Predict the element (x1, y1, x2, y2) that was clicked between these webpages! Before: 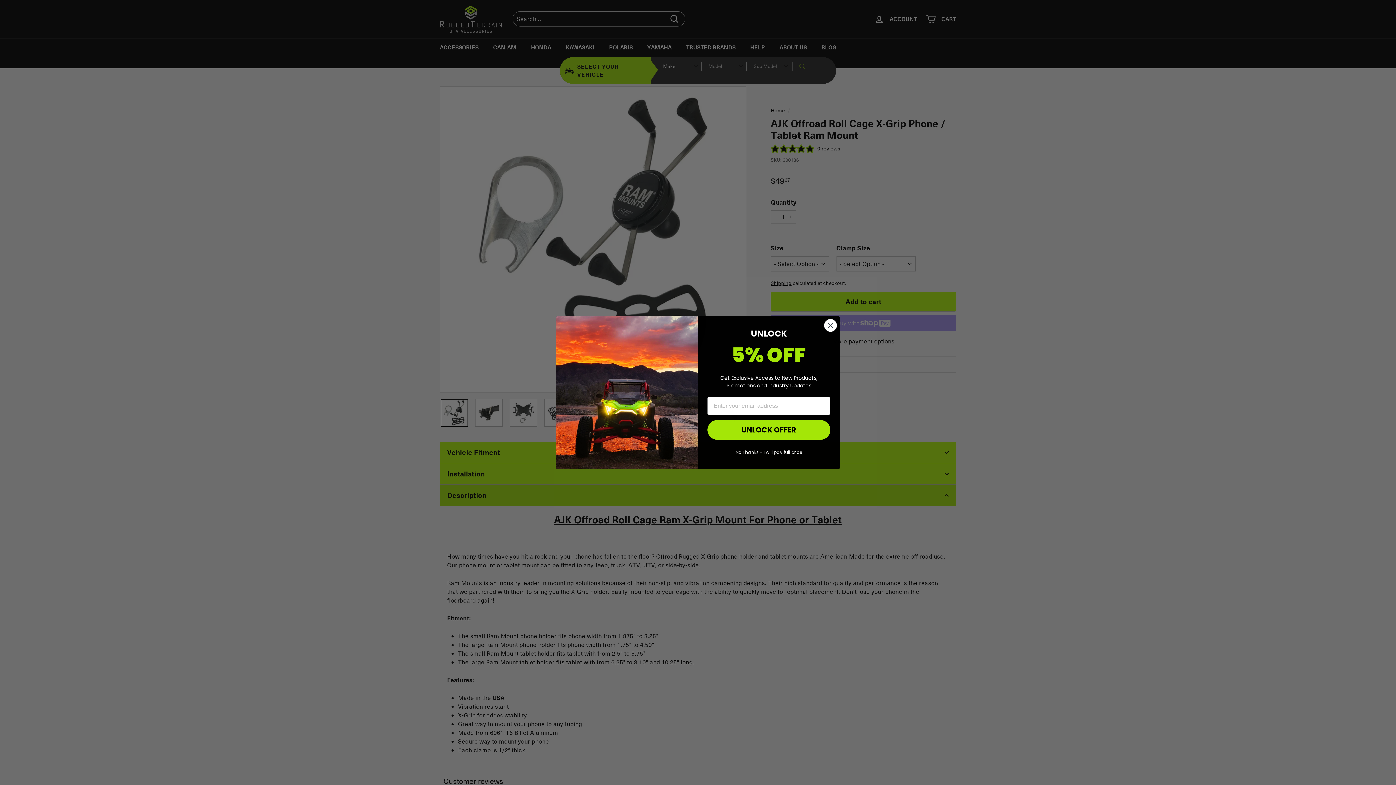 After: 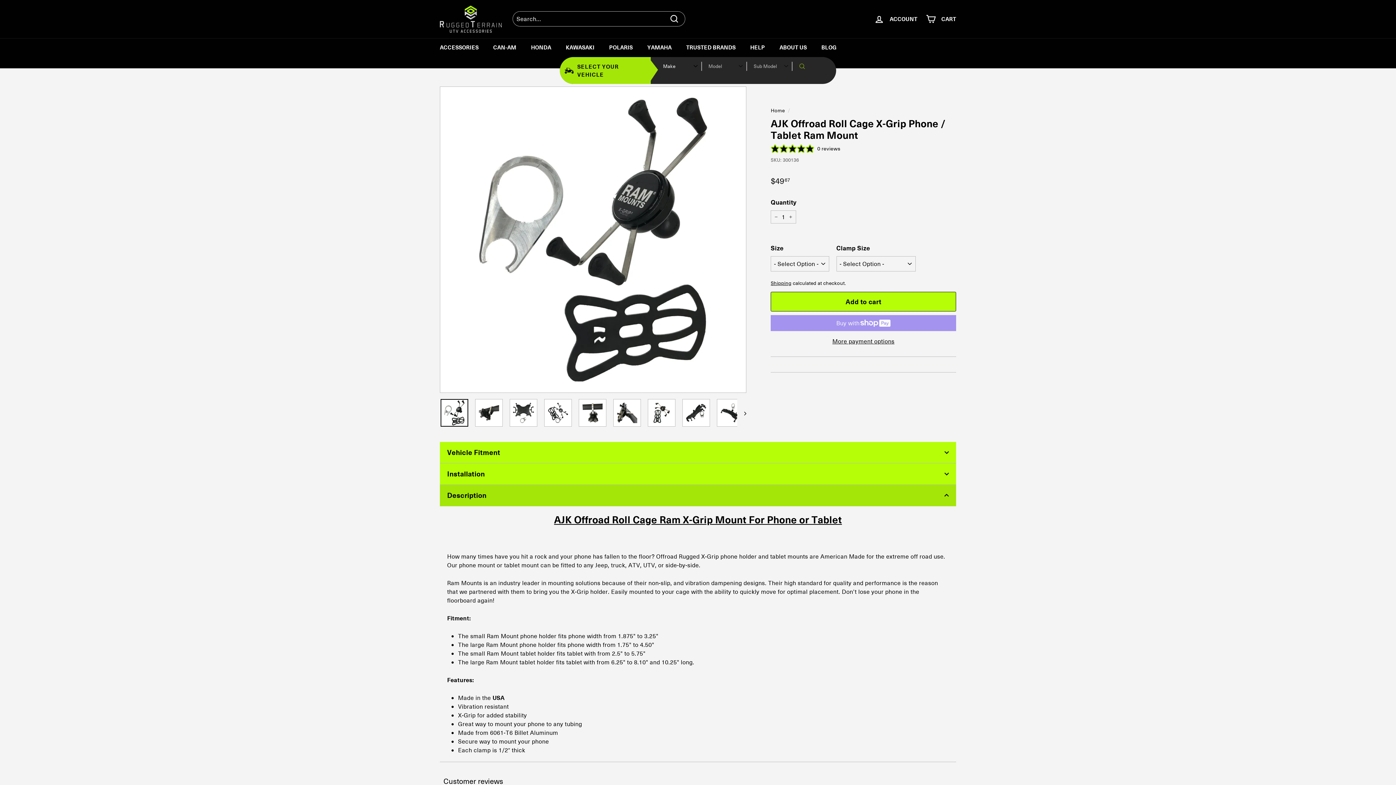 Action: label: No Thanks - I will pay full price bbox: (707, 447, 830, 458)